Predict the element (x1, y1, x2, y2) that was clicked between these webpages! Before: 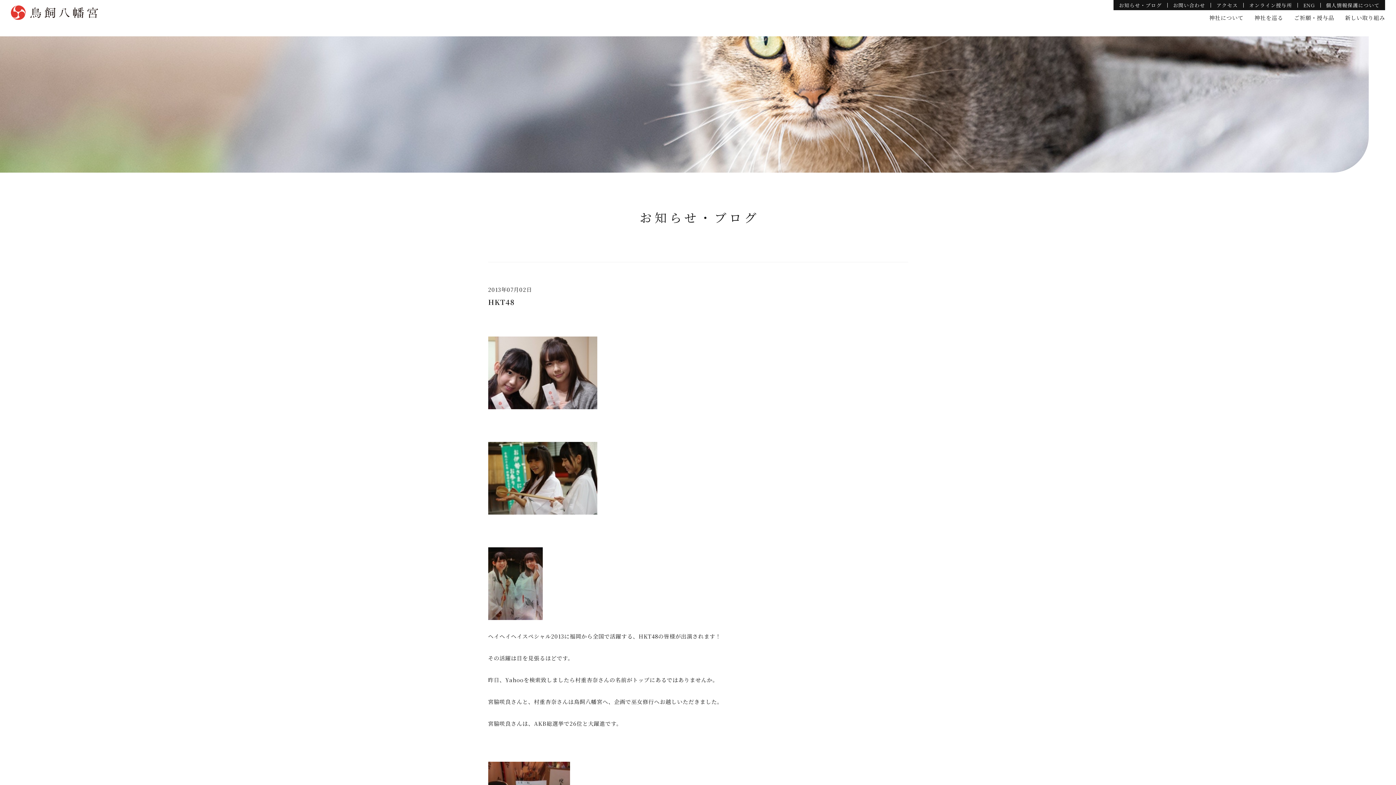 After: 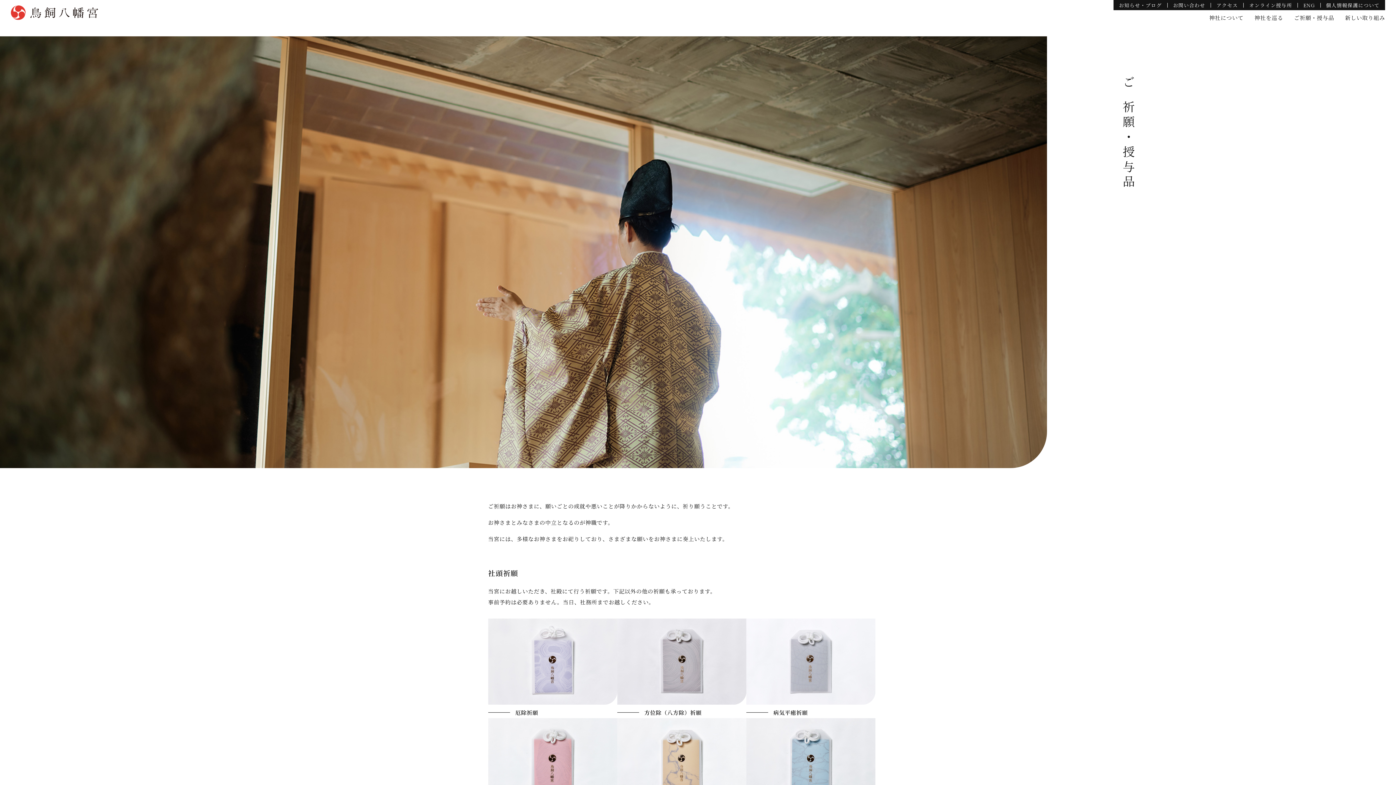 Action: bbox: (1294, 12, 1334, 23) label: ご祈願・授与品